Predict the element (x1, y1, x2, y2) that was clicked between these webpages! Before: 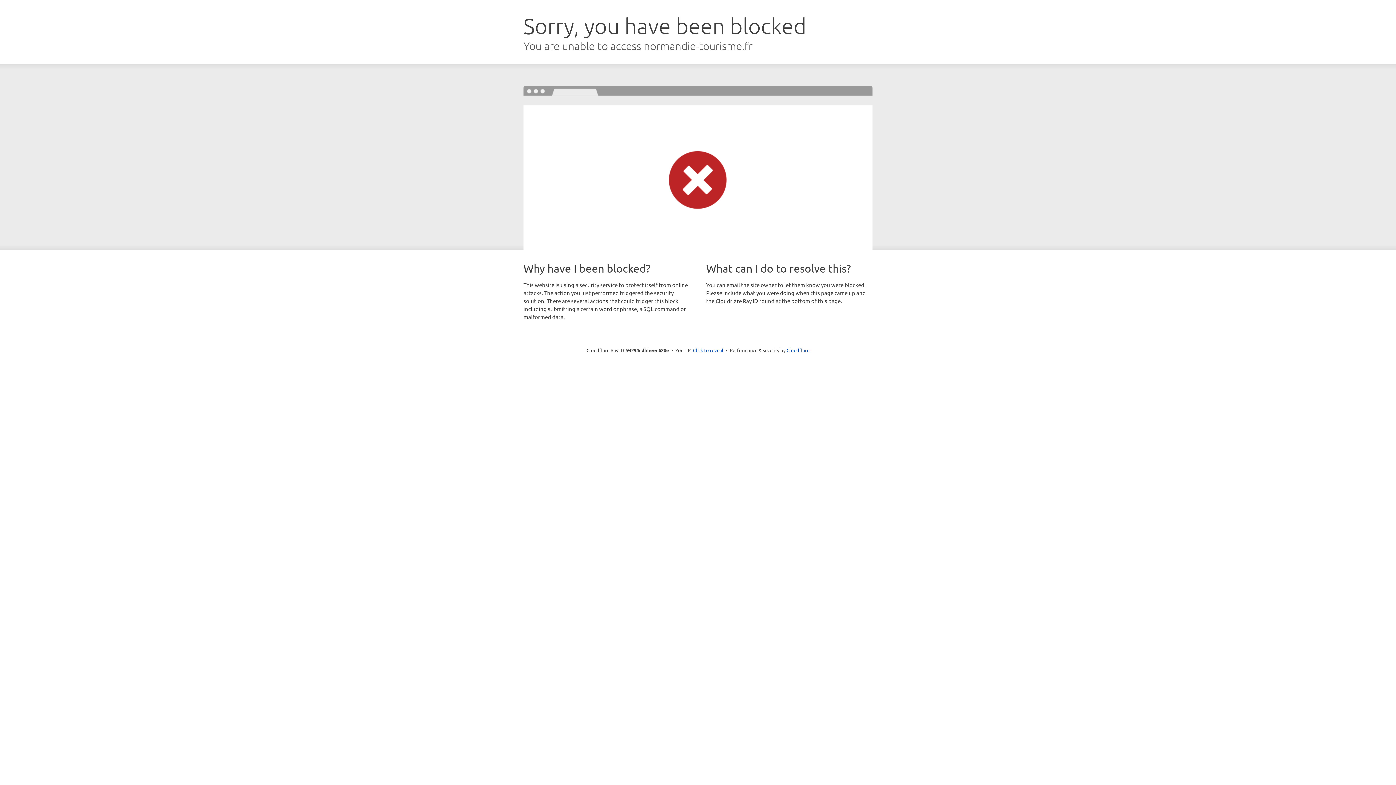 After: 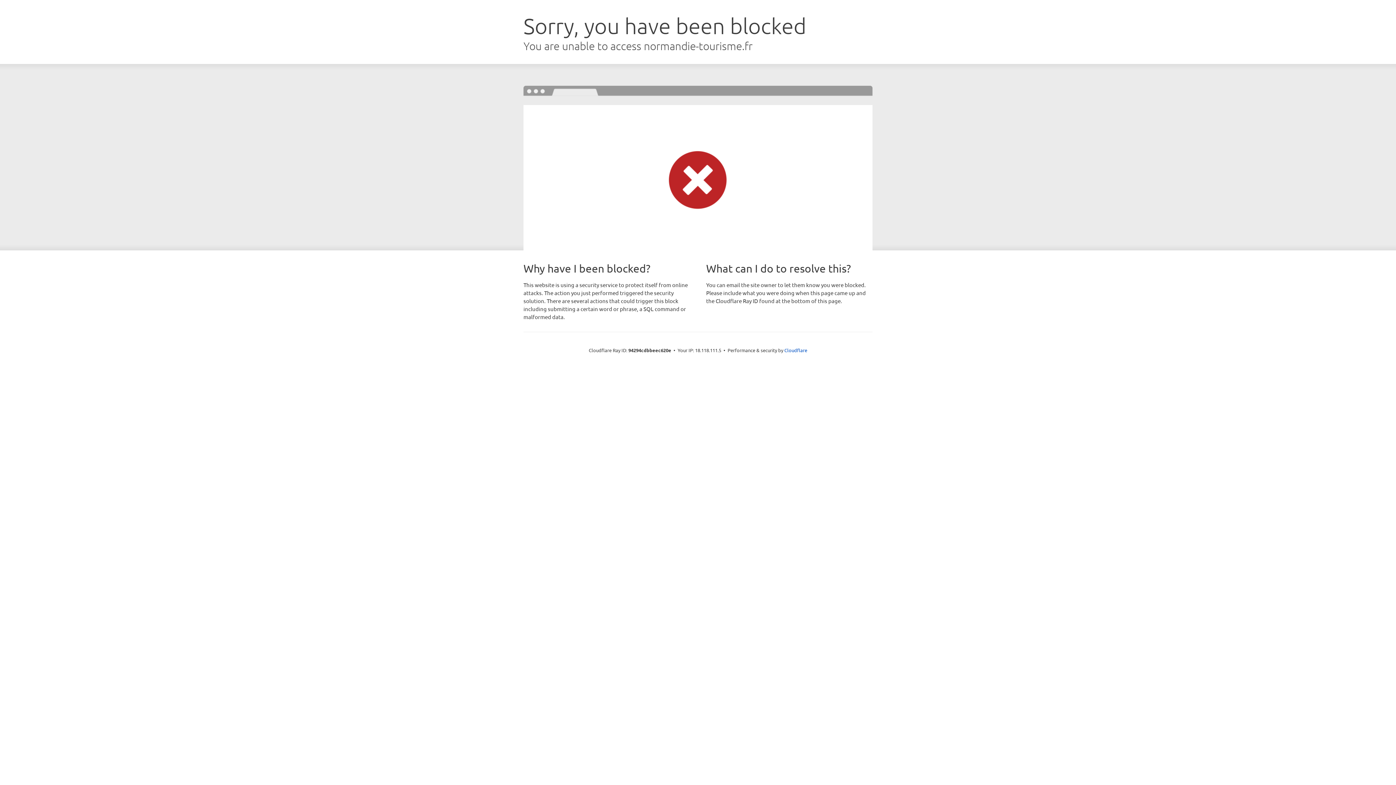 Action: label: Click to reveal bbox: (693, 346, 723, 353)